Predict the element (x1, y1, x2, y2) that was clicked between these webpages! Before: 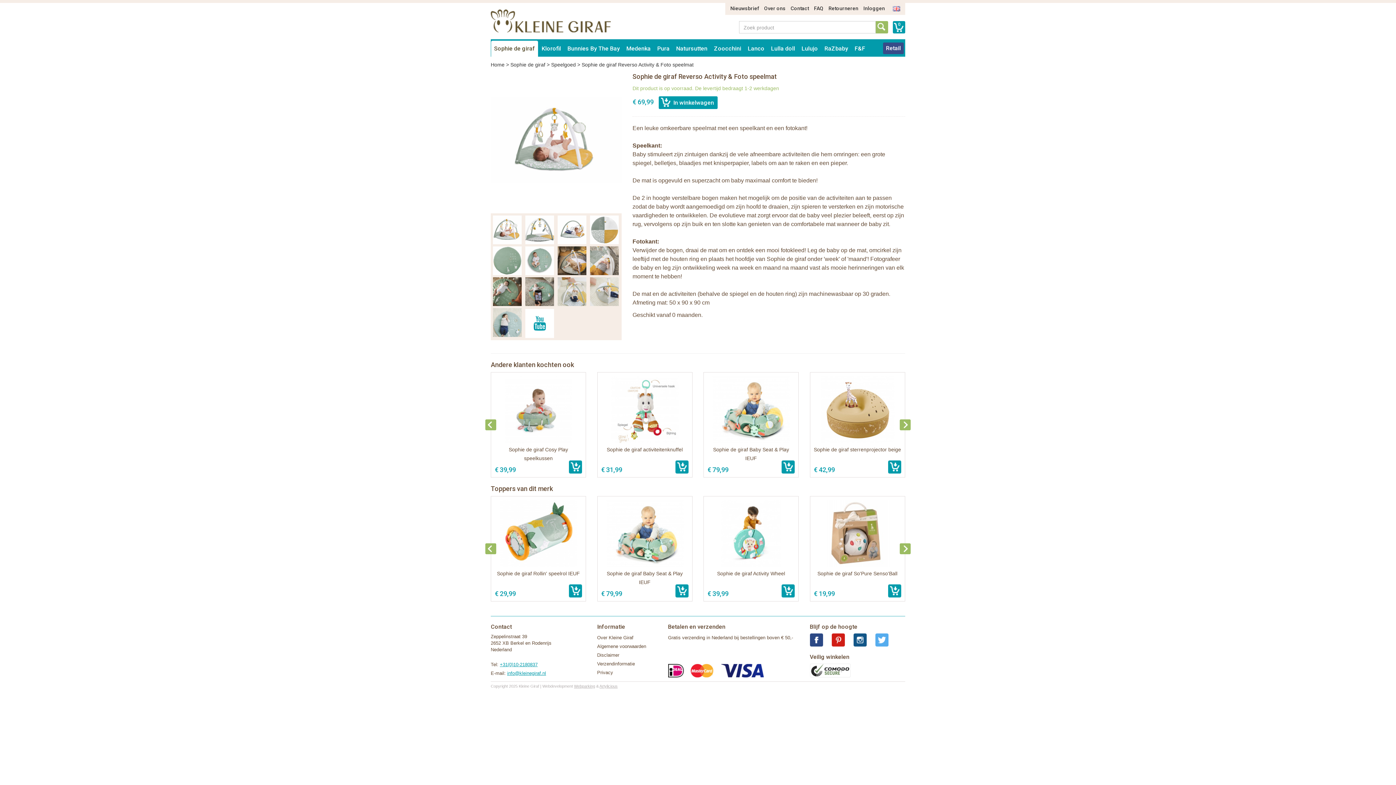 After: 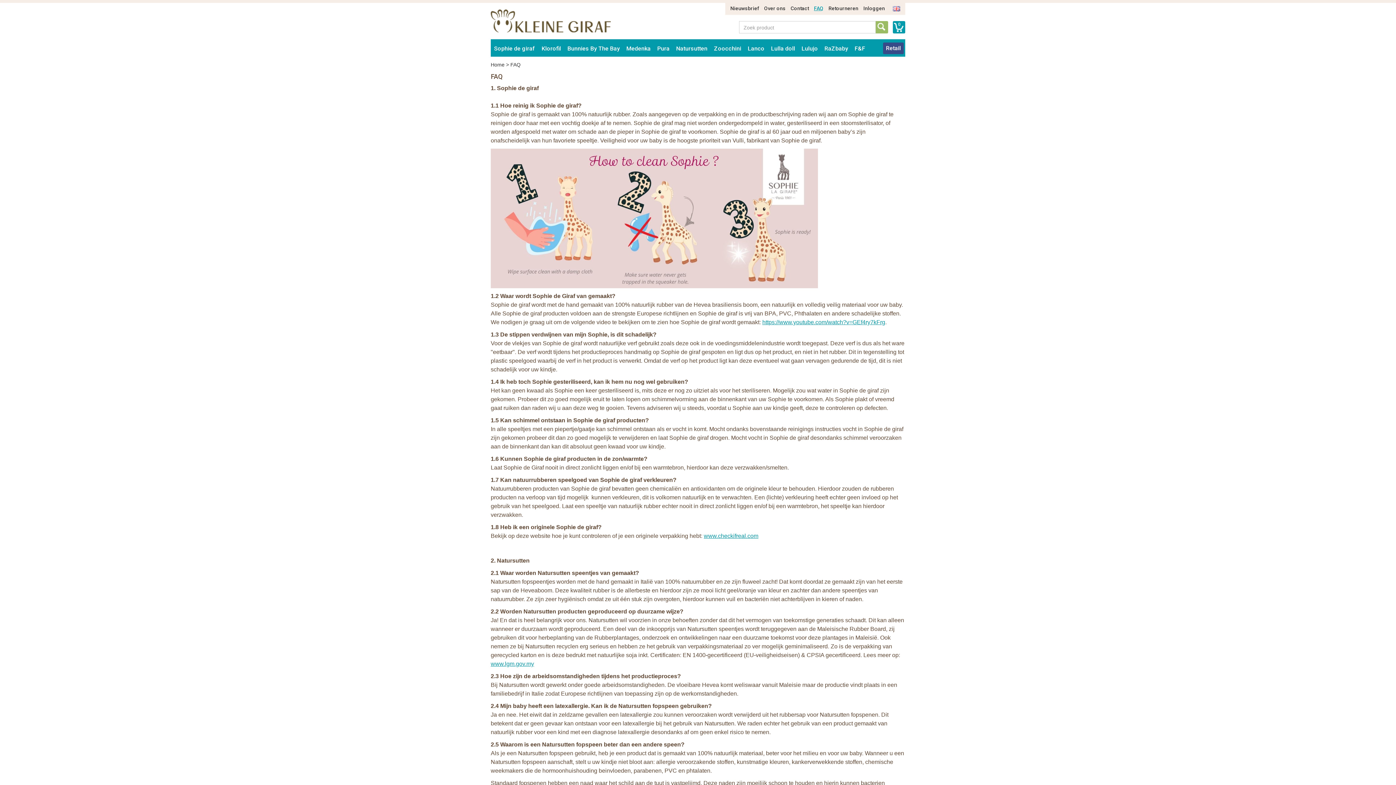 Action: label: FAQ bbox: (811, 2, 826, 14)